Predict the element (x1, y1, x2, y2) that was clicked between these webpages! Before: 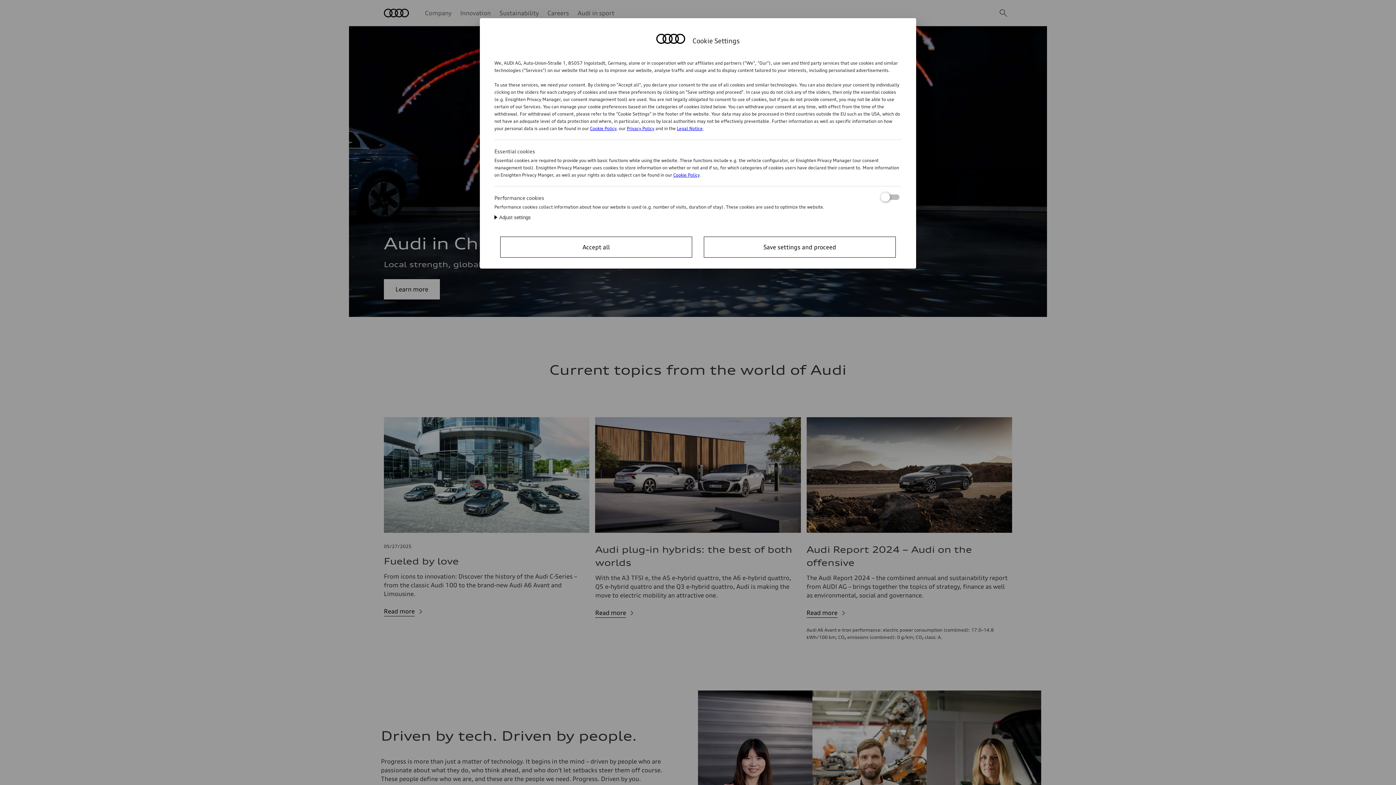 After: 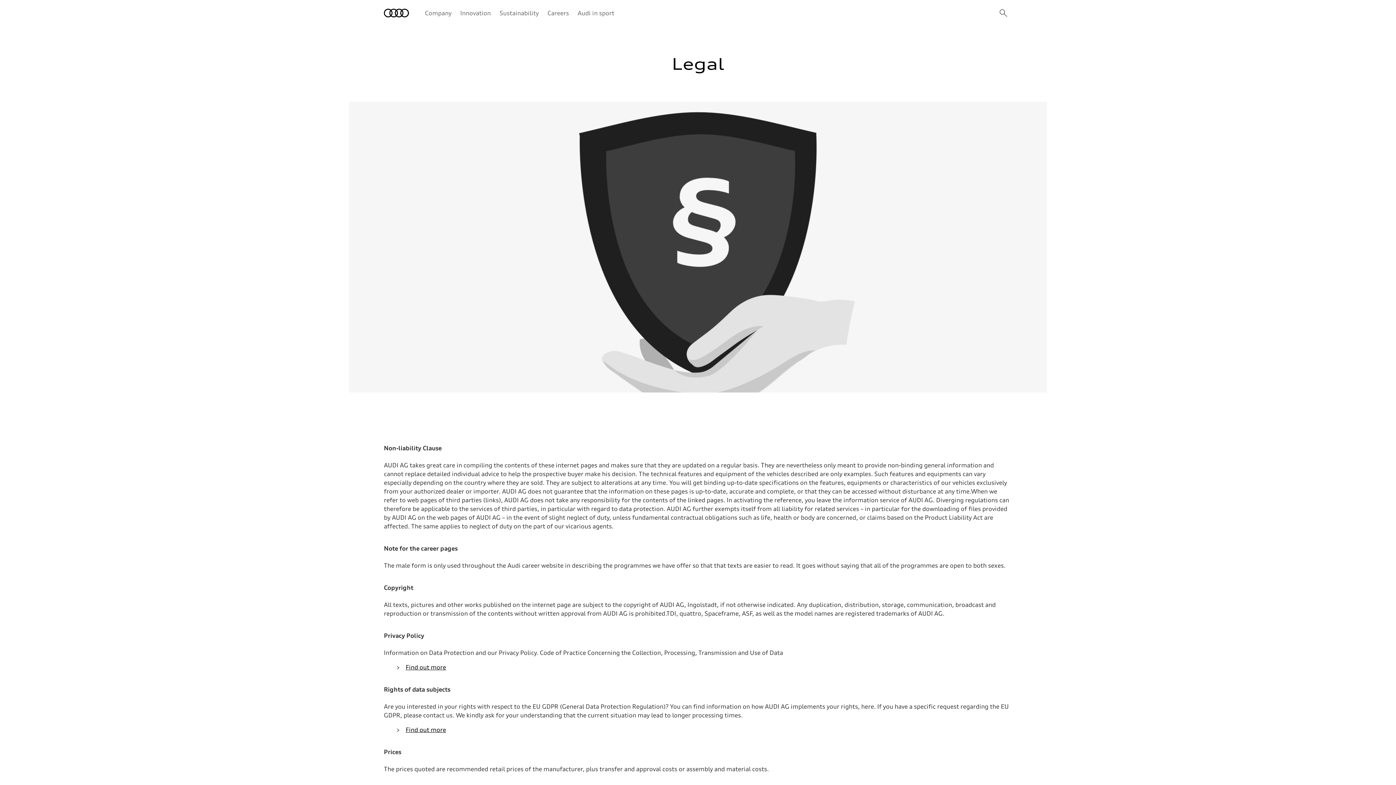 Action: bbox: (626, 125, 654, 131) label: Privacy Policy